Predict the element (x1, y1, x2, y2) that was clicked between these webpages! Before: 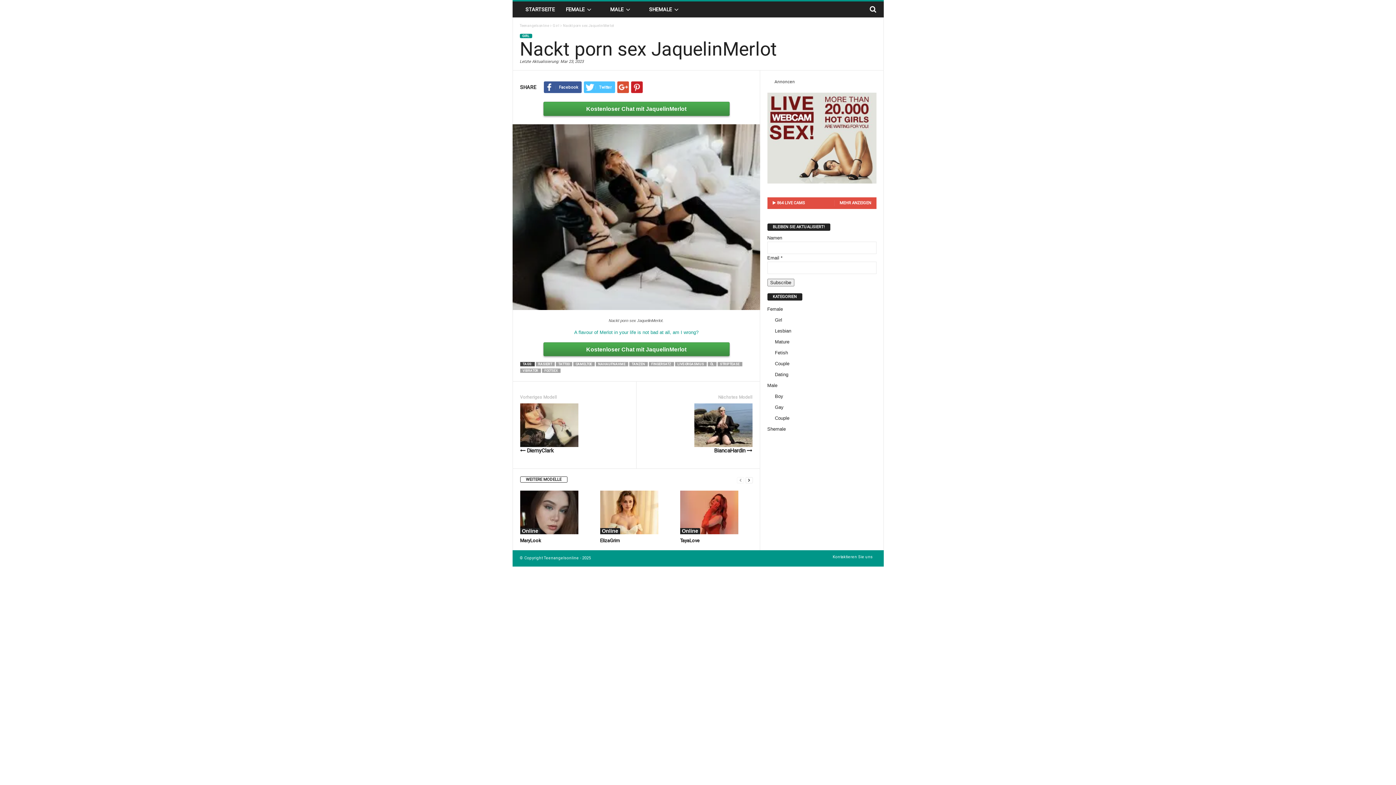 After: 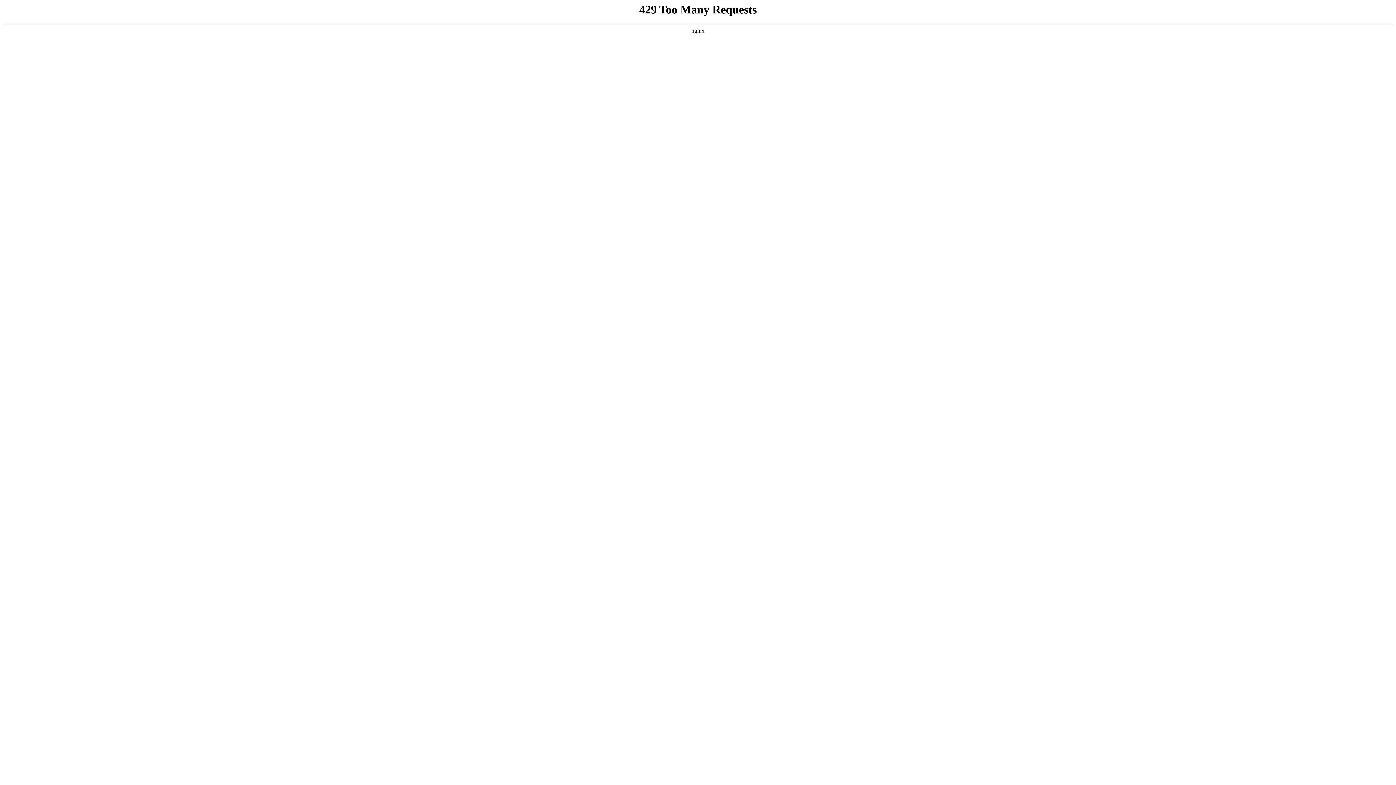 Action: bbox: (767, 306, 783, 312) label: Female